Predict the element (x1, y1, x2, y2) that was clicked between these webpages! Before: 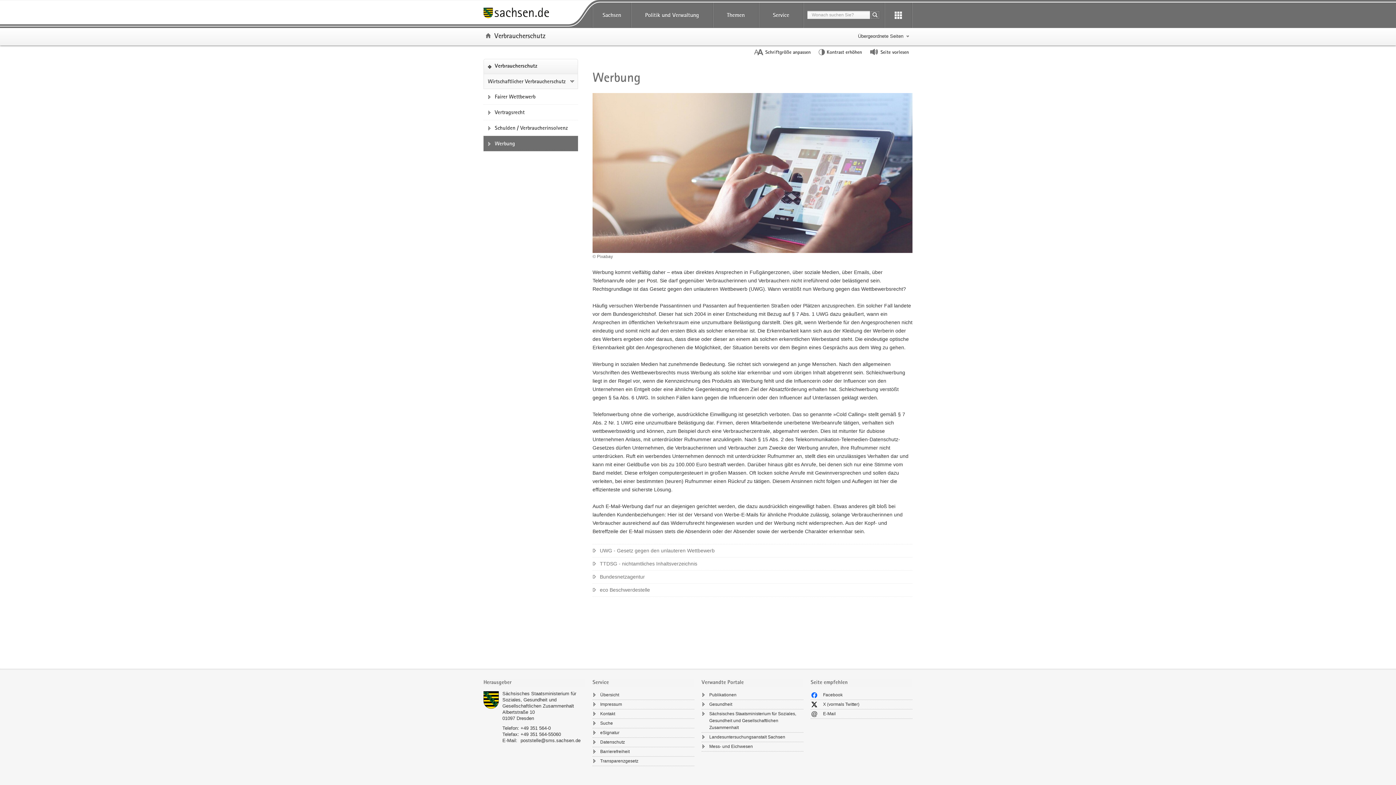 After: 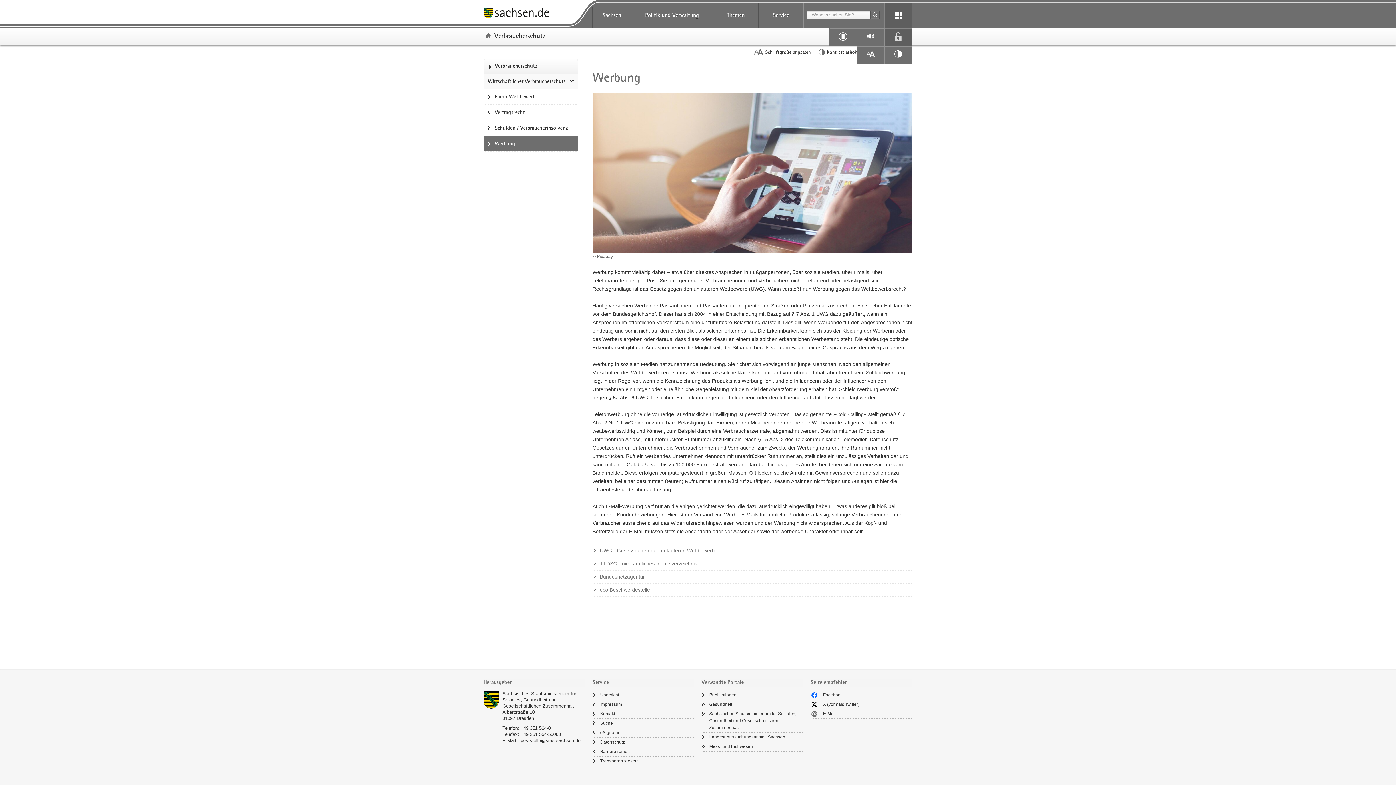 Action: bbox: (884, 2, 912, 28) label: Erweiterungen öffnen